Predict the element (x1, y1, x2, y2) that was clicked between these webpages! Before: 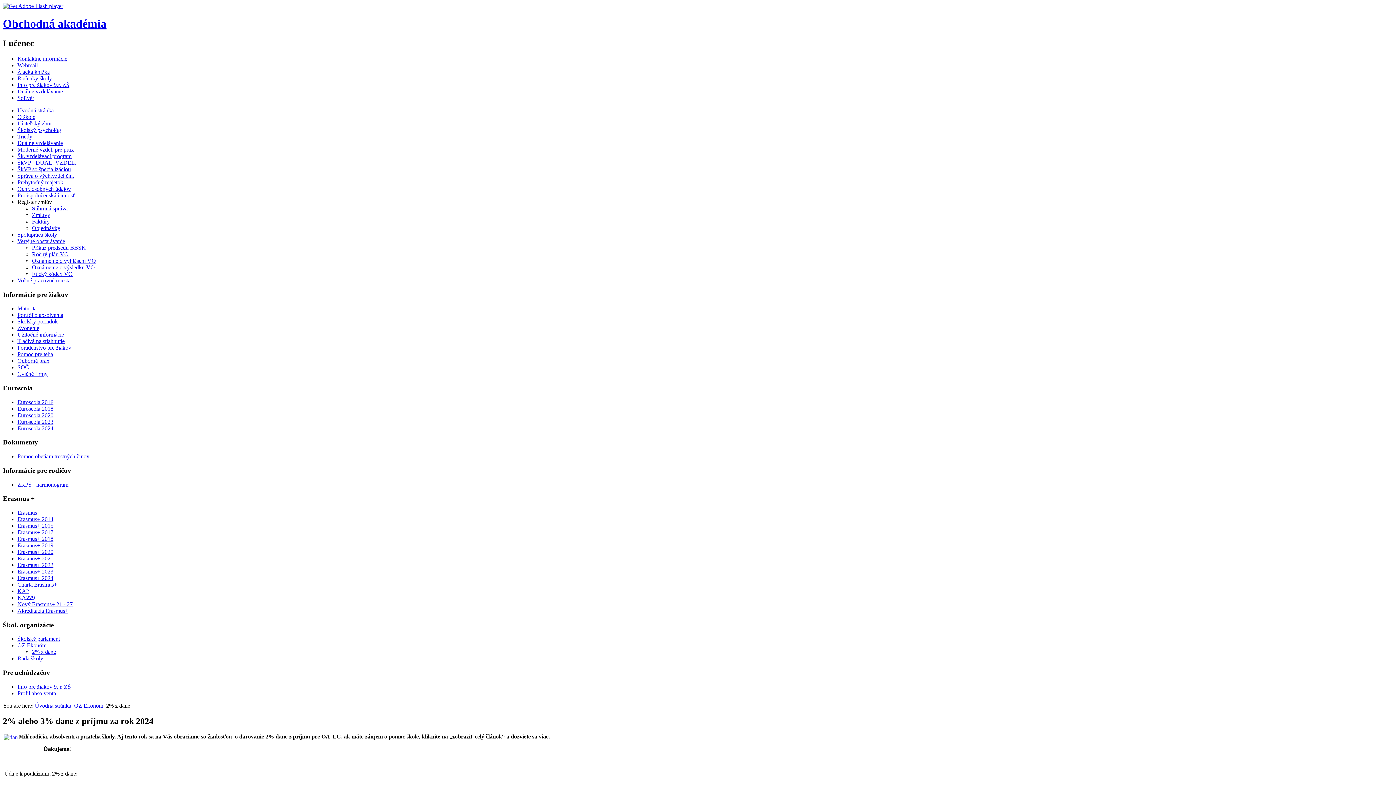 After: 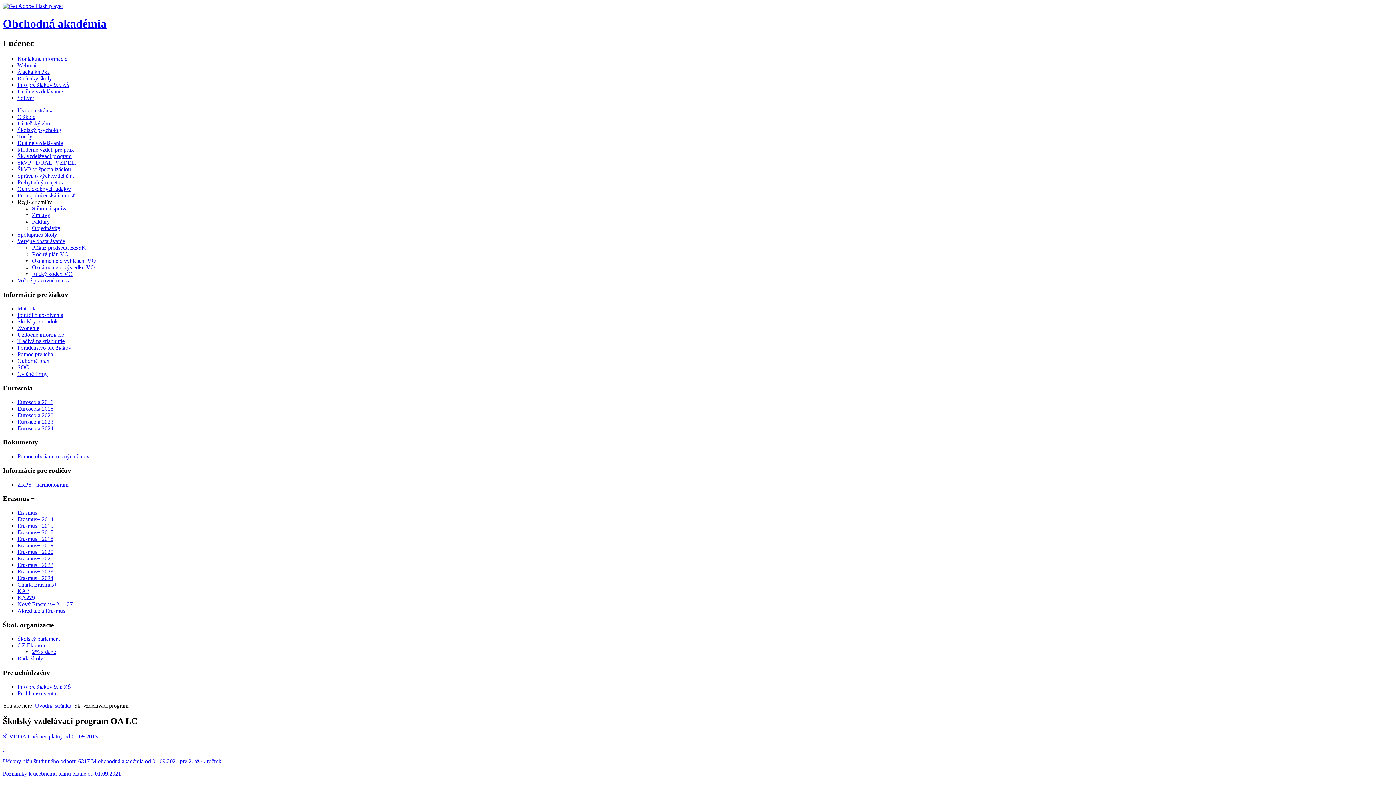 Action: bbox: (17, 153, 71, 159) label: Šk. vzdelávací program